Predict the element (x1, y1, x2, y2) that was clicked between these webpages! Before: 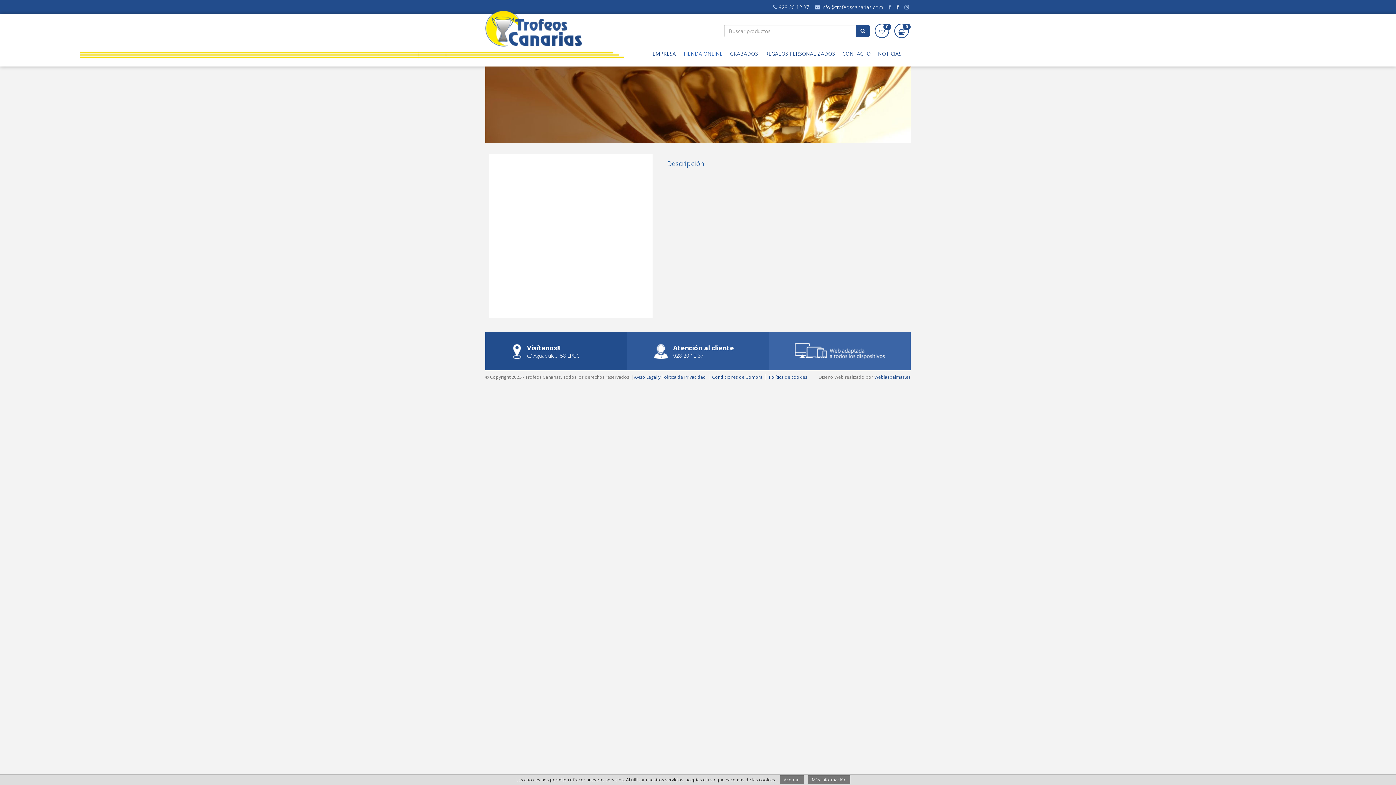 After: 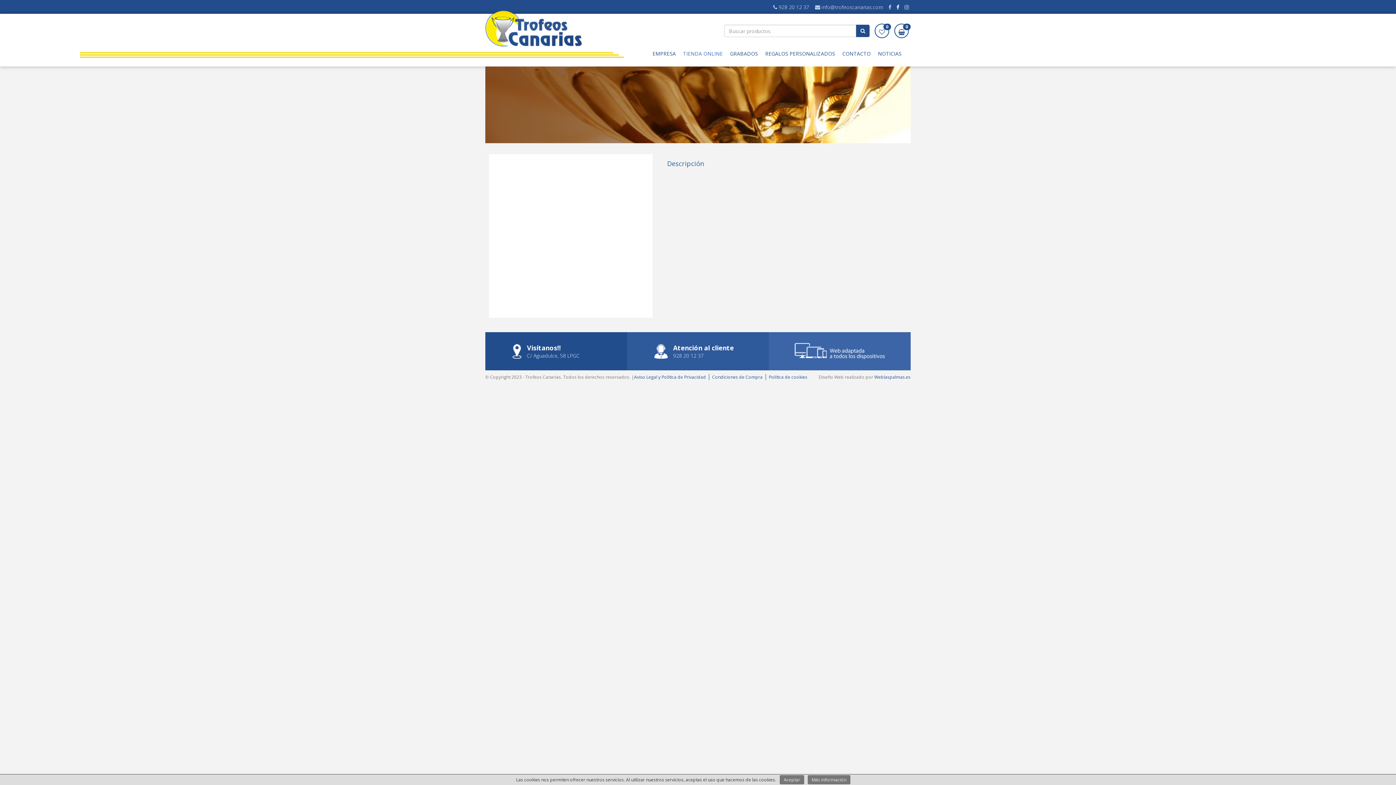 Action: bbox: (896, 2, 899, 10)